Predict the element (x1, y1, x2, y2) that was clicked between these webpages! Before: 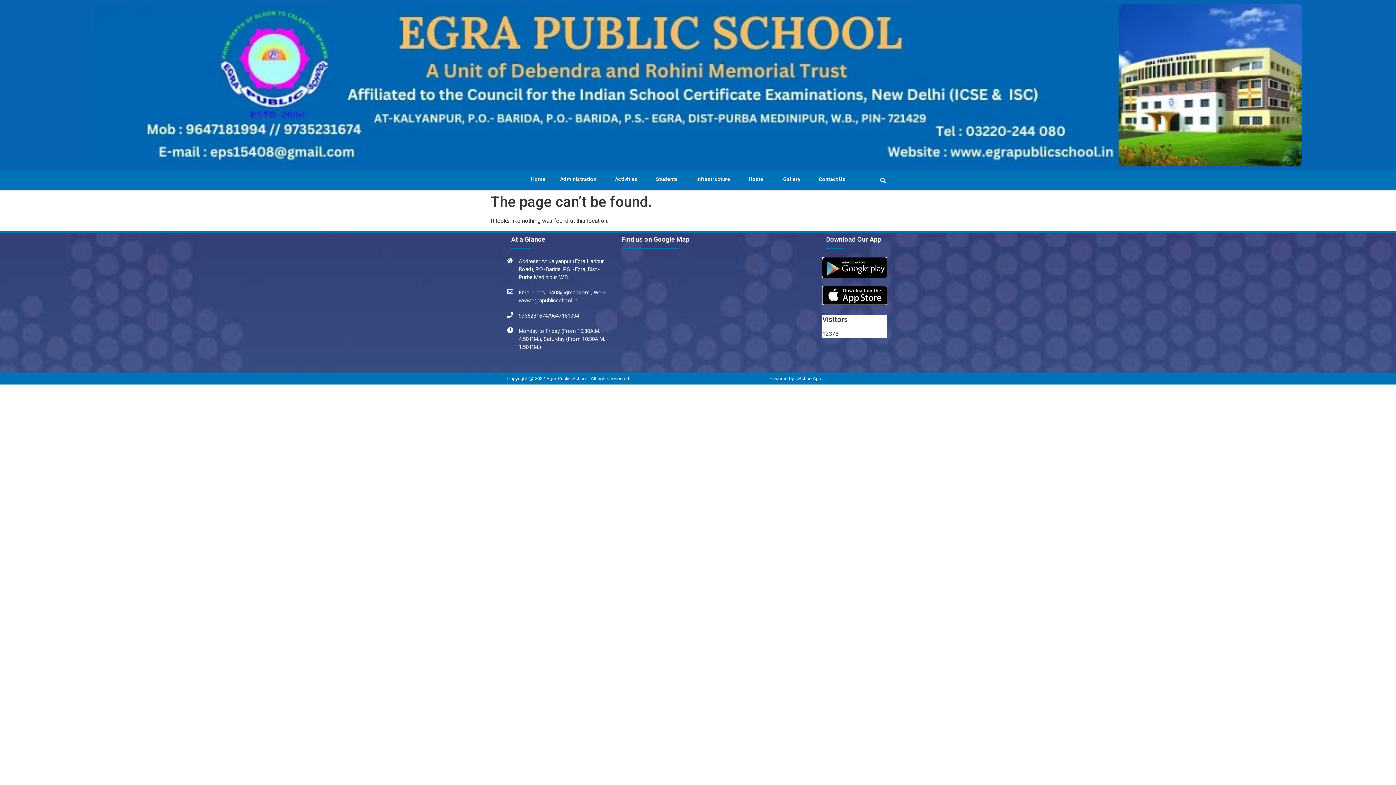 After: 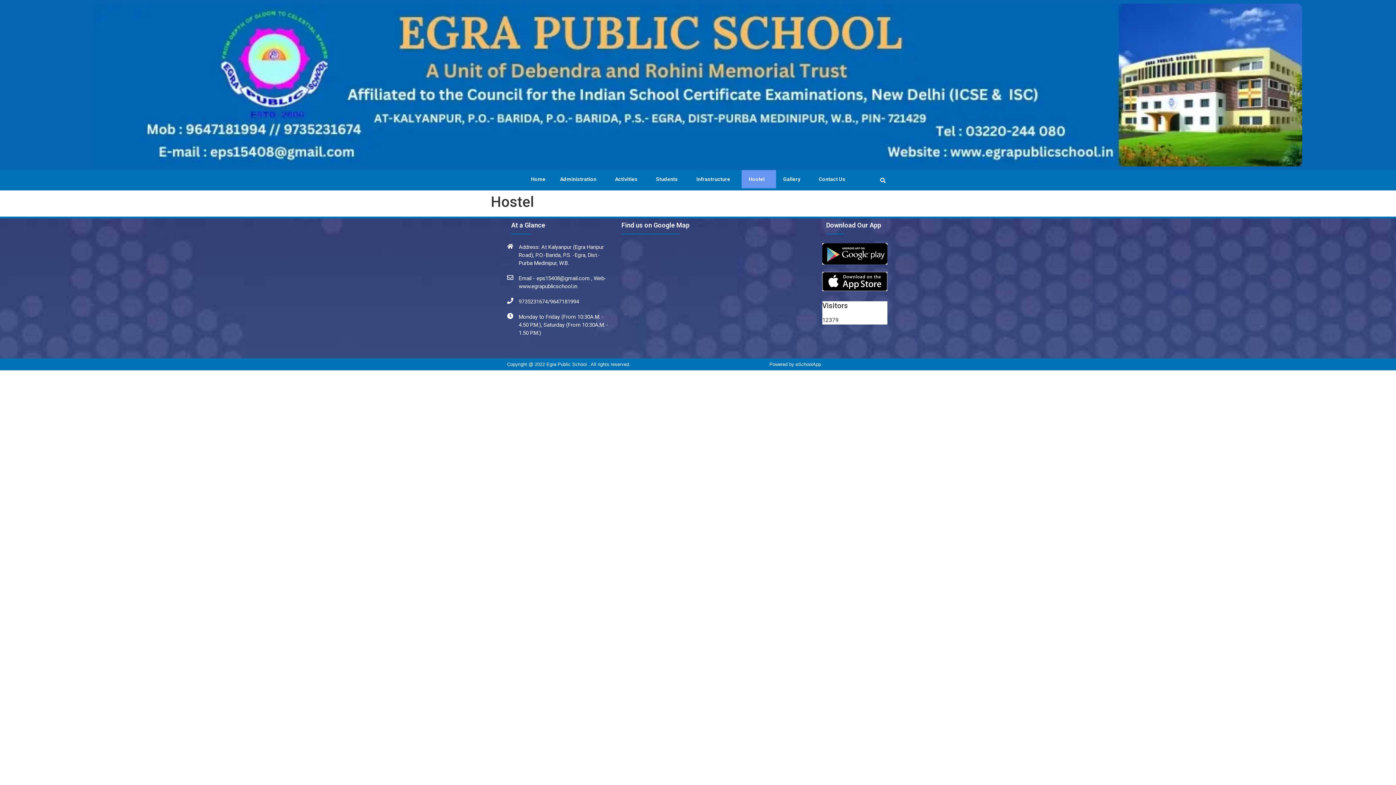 Action: bbox: (741, 170, 776, 188) label: Hostel